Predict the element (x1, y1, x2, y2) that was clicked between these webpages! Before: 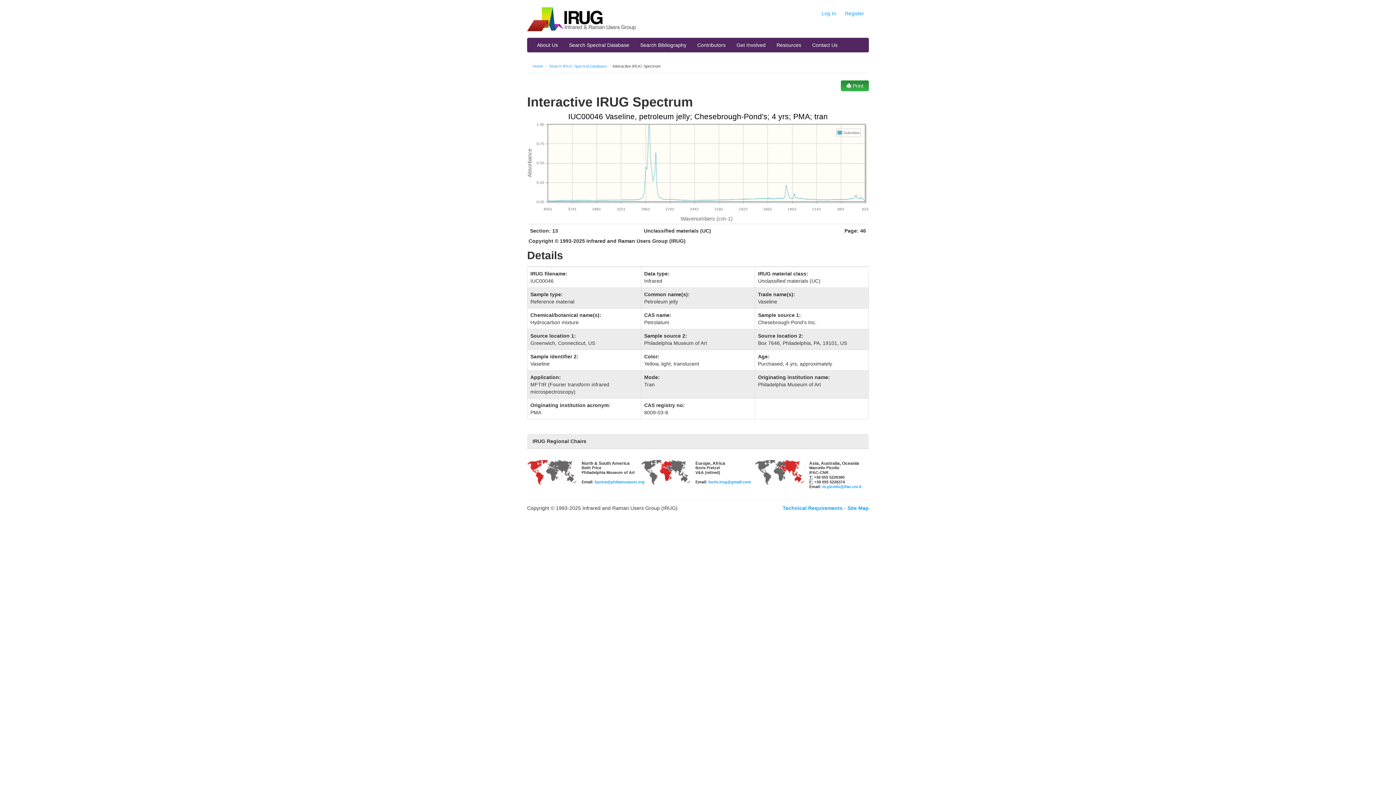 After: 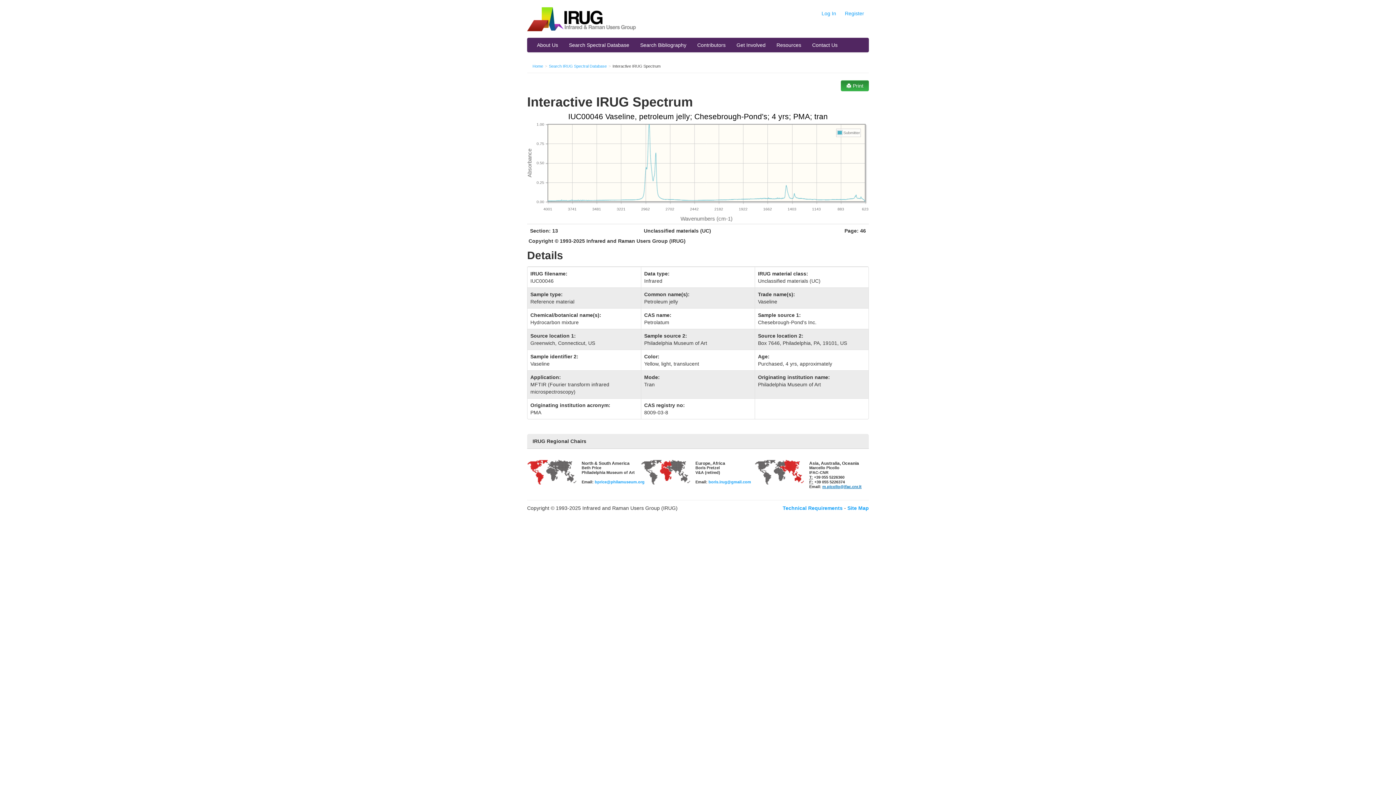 Action: label: m.picollo@ifac.cnr.it bbox: (822, 484, 861, 489)